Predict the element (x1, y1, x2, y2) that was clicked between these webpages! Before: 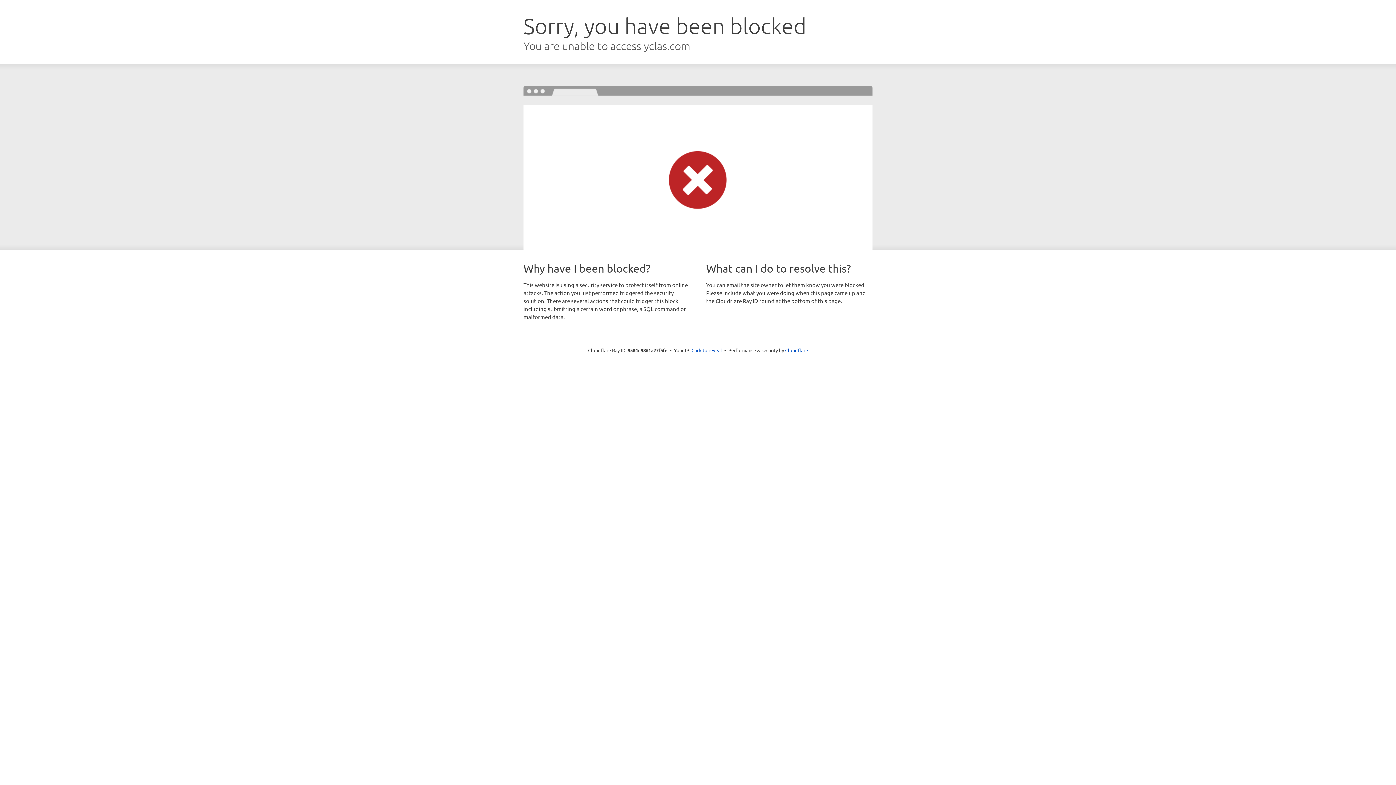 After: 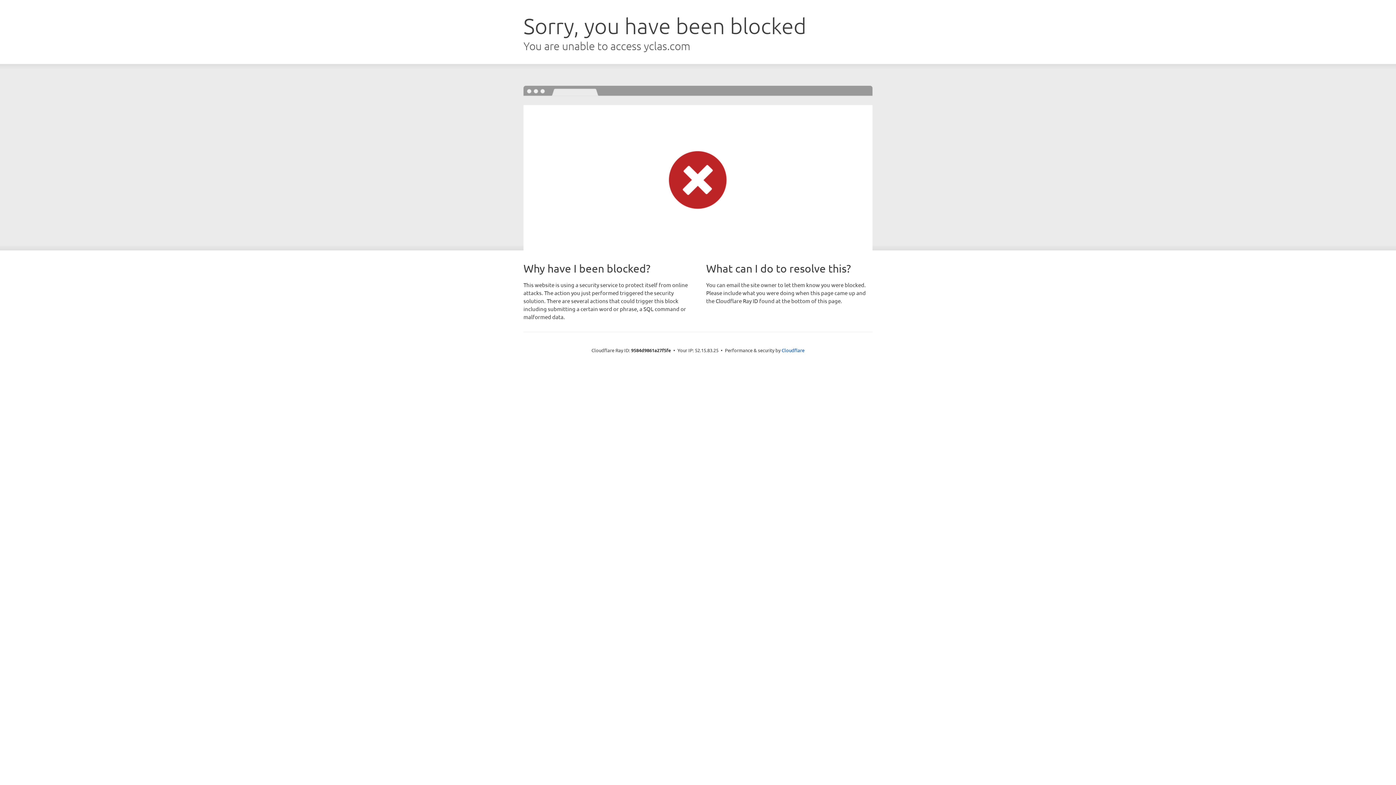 Action: label: Click to reveal bbox: (691, 346, 722, 353)